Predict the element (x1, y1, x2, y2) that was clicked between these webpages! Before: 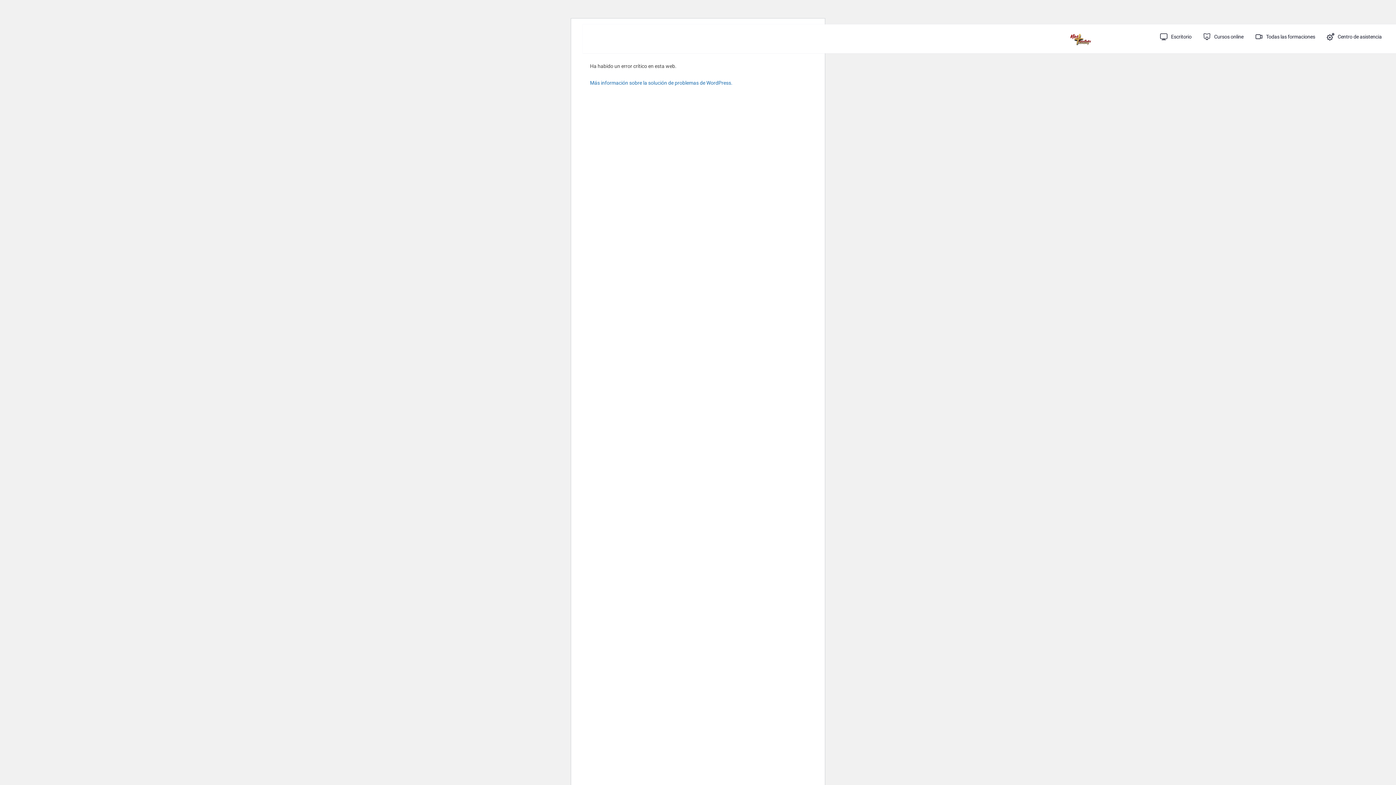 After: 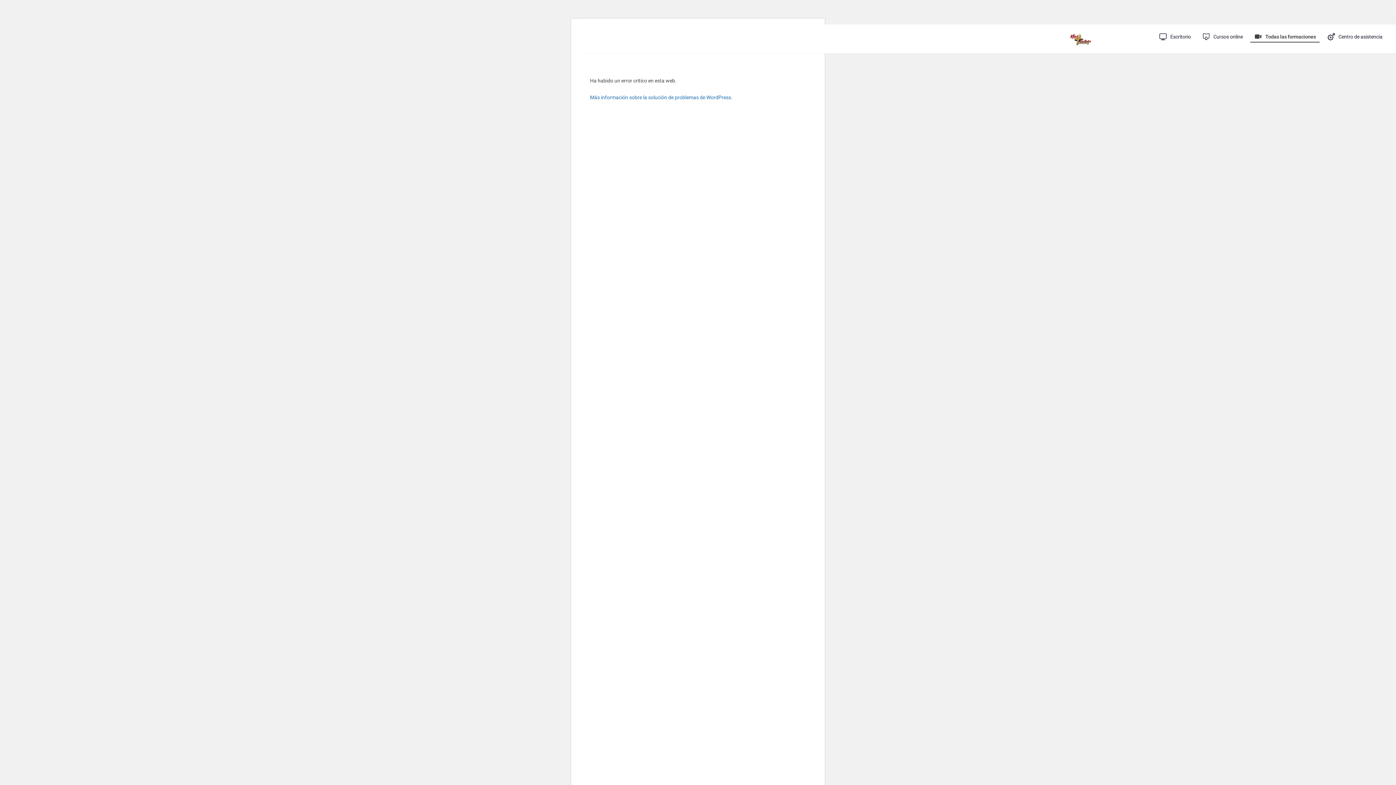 Action: bbox: (1251, 31, 1319, 42) label: Todas las formaciones